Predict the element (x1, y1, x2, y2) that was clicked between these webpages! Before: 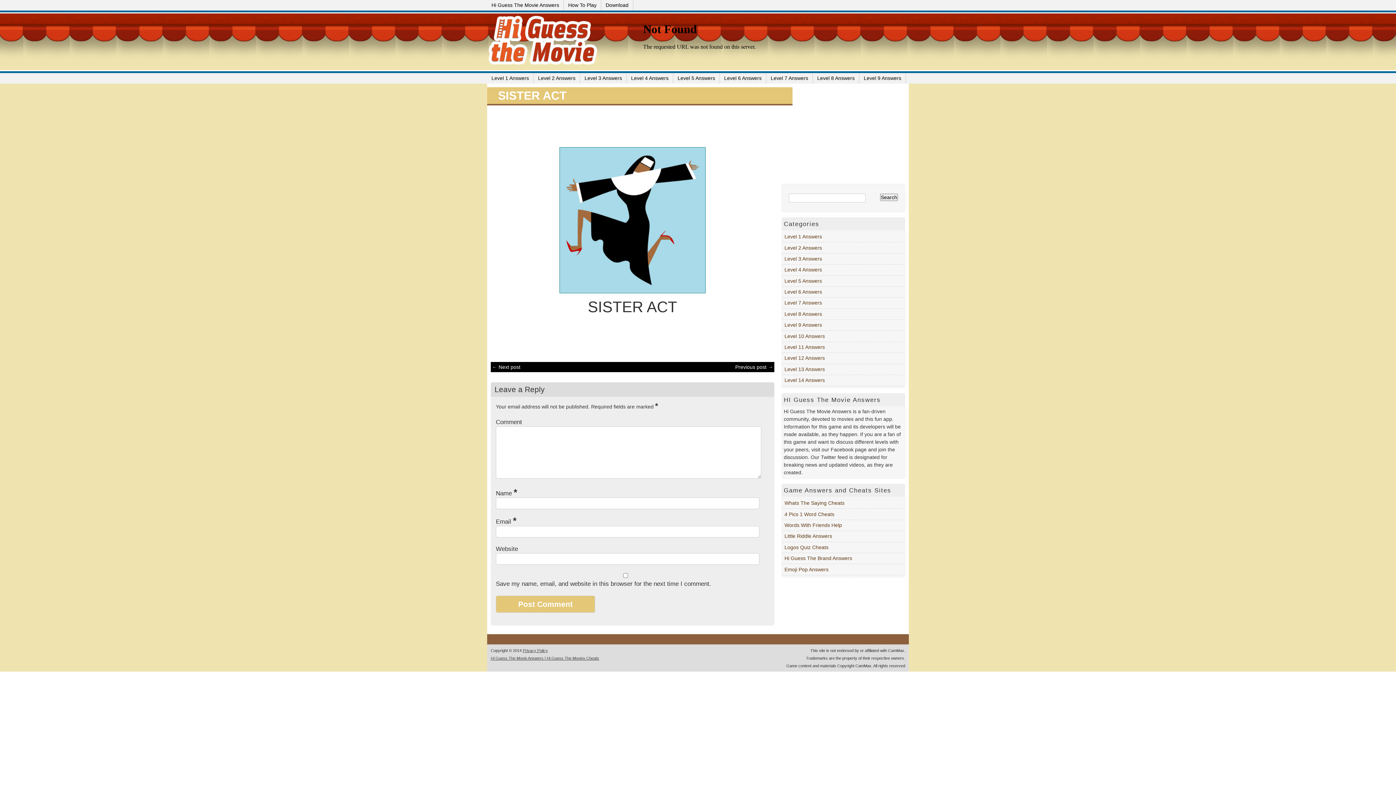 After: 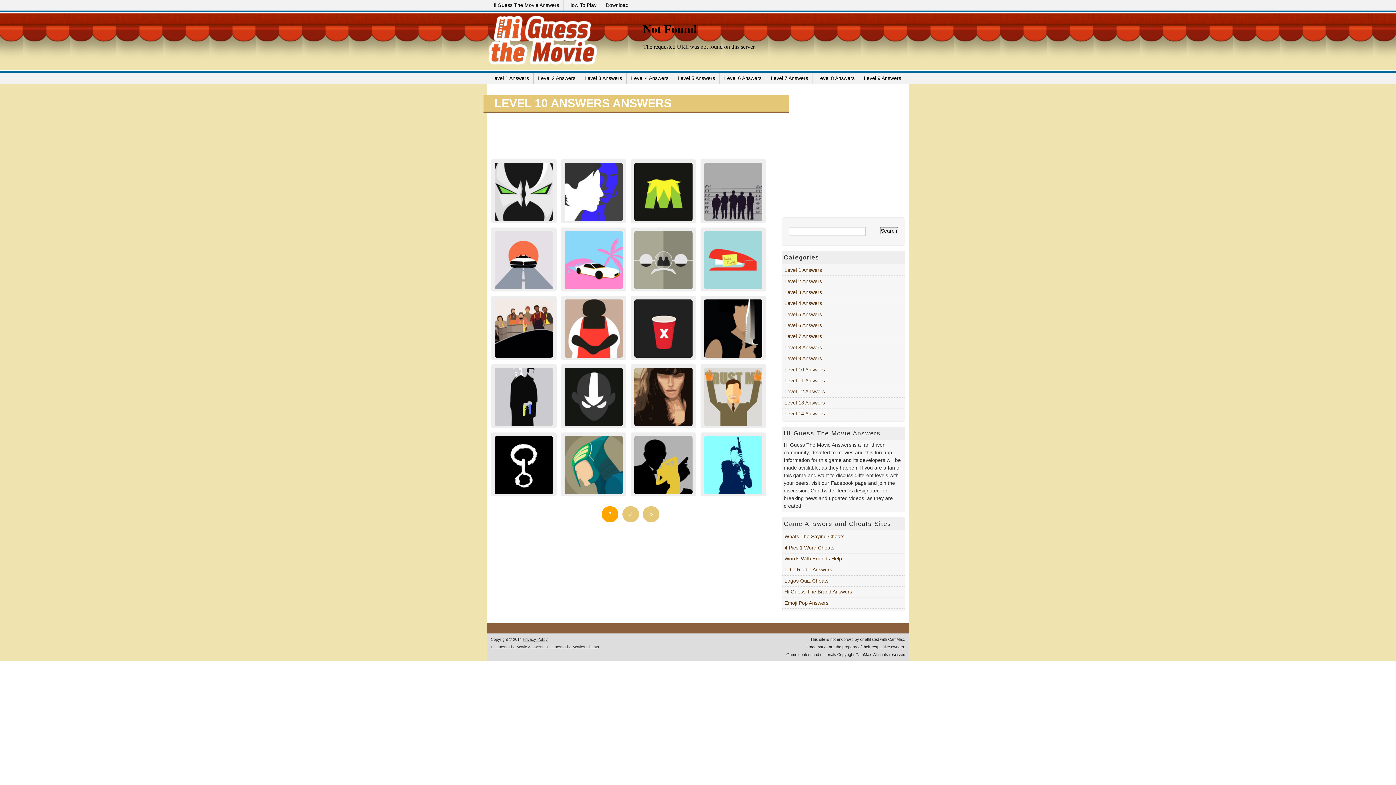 Action: bbox: (784, 333, 825, 339) label: Level 10 Answers